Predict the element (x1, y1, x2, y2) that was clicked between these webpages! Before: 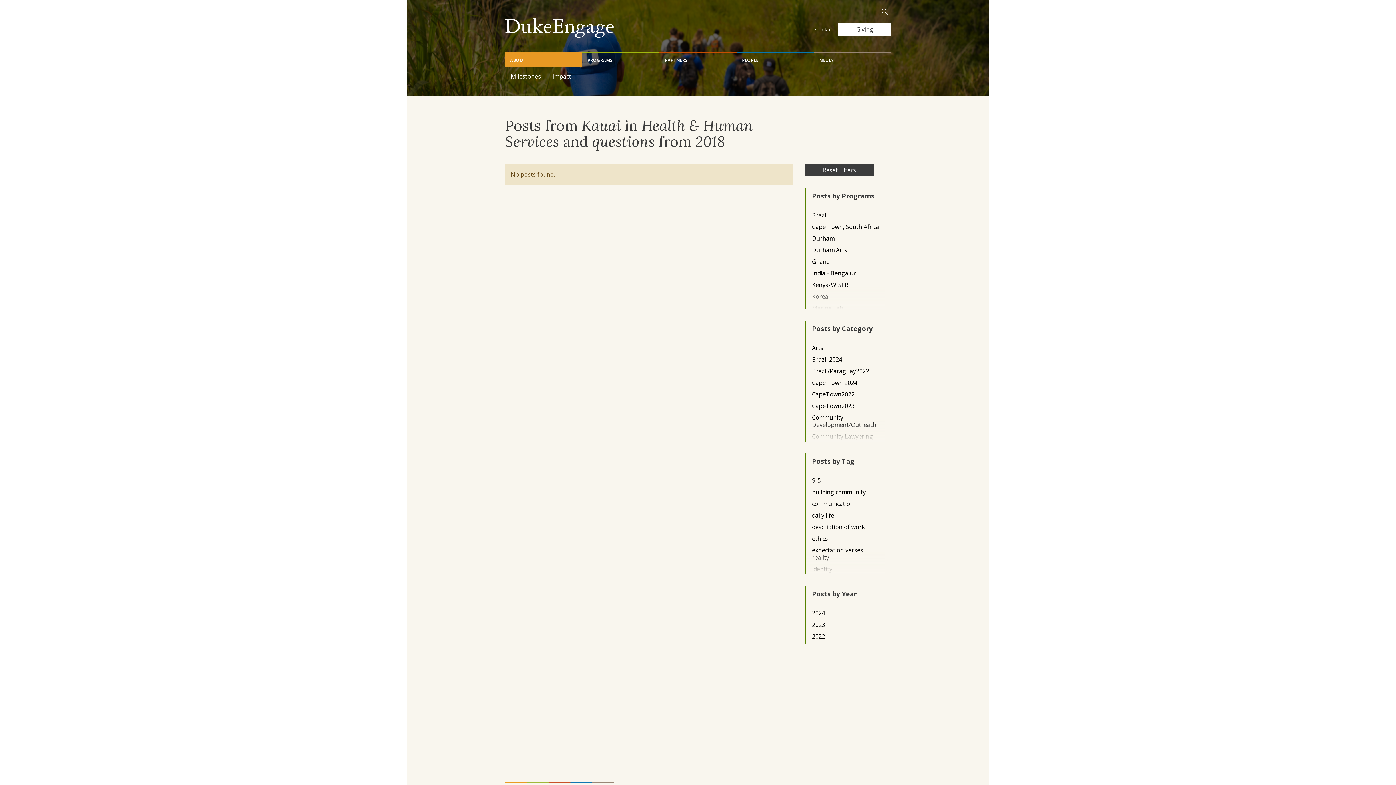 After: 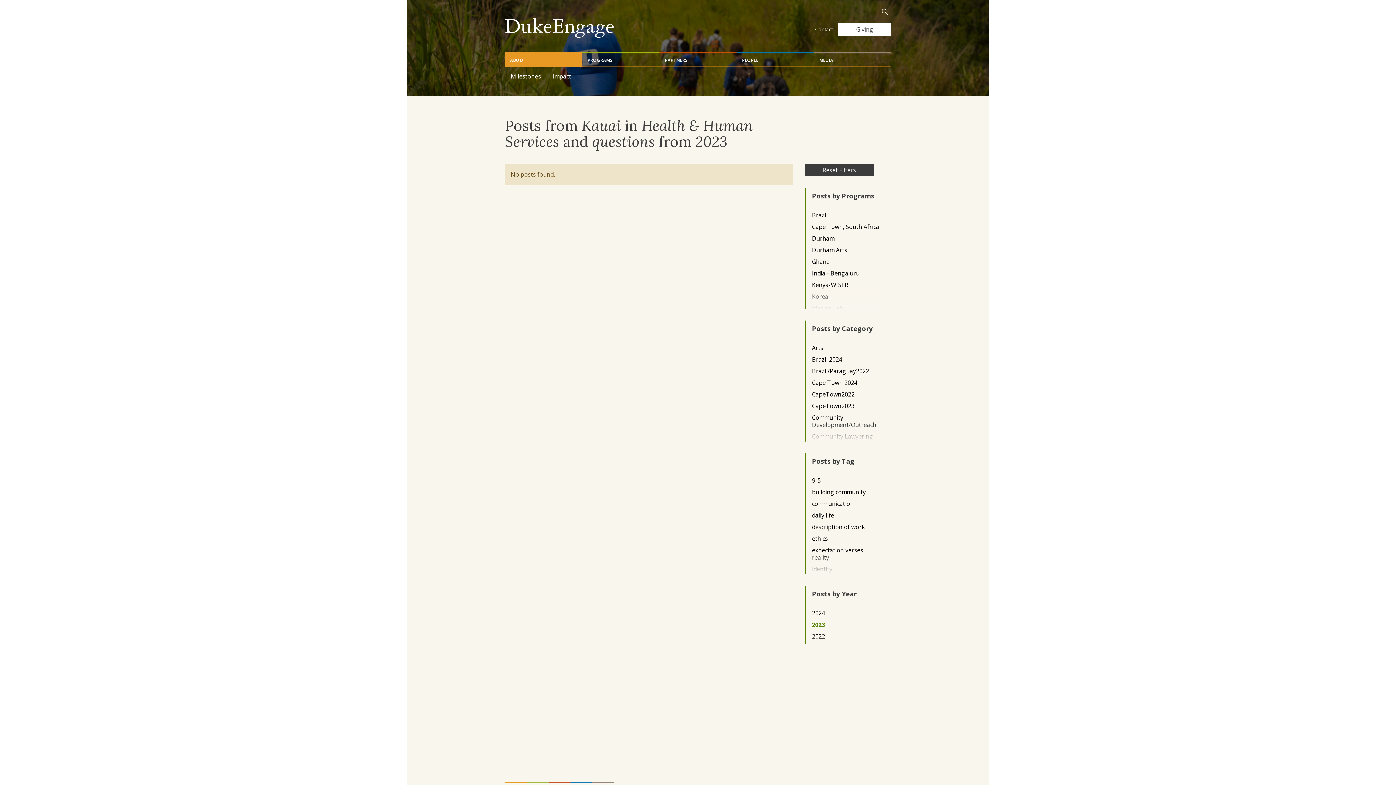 Action: label: 2023 bbox: (812, 621, 879, 628)